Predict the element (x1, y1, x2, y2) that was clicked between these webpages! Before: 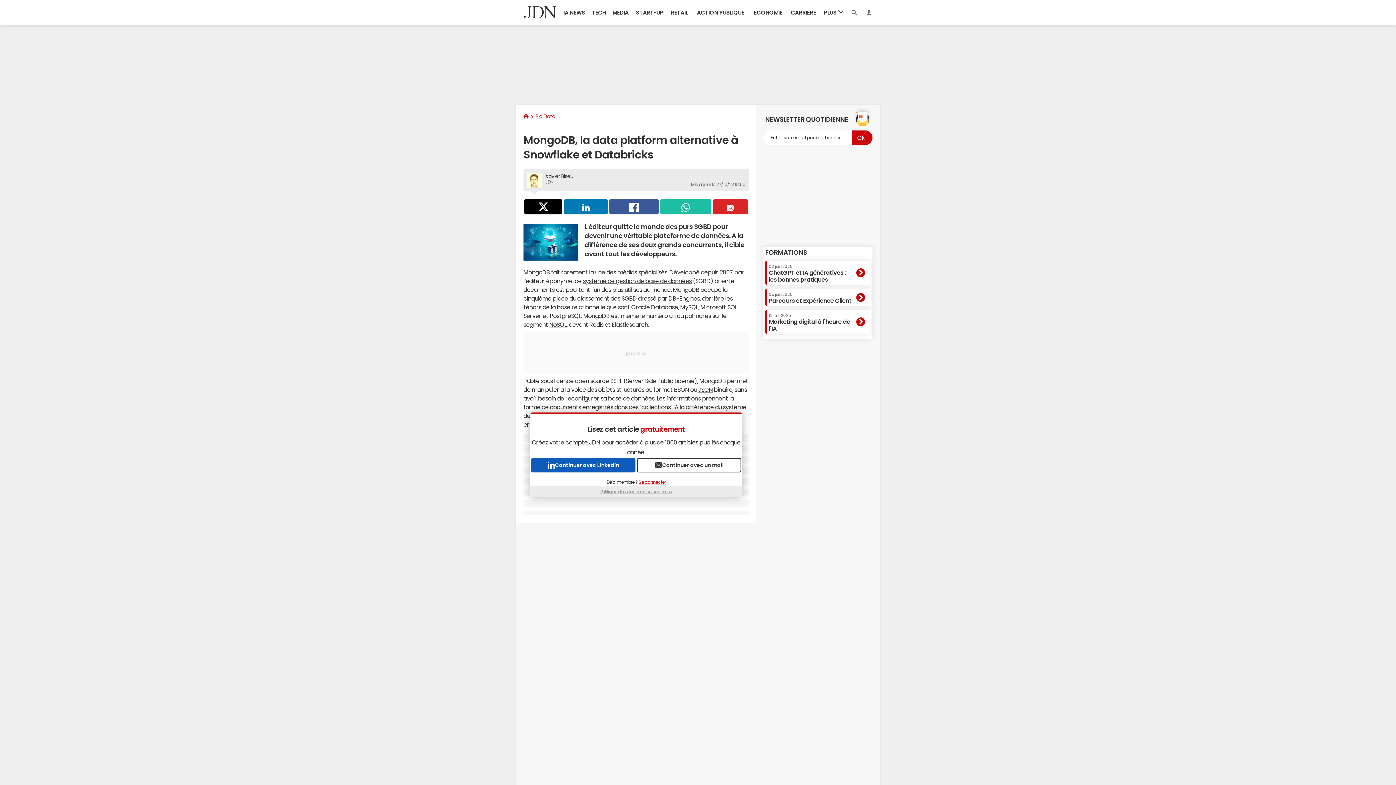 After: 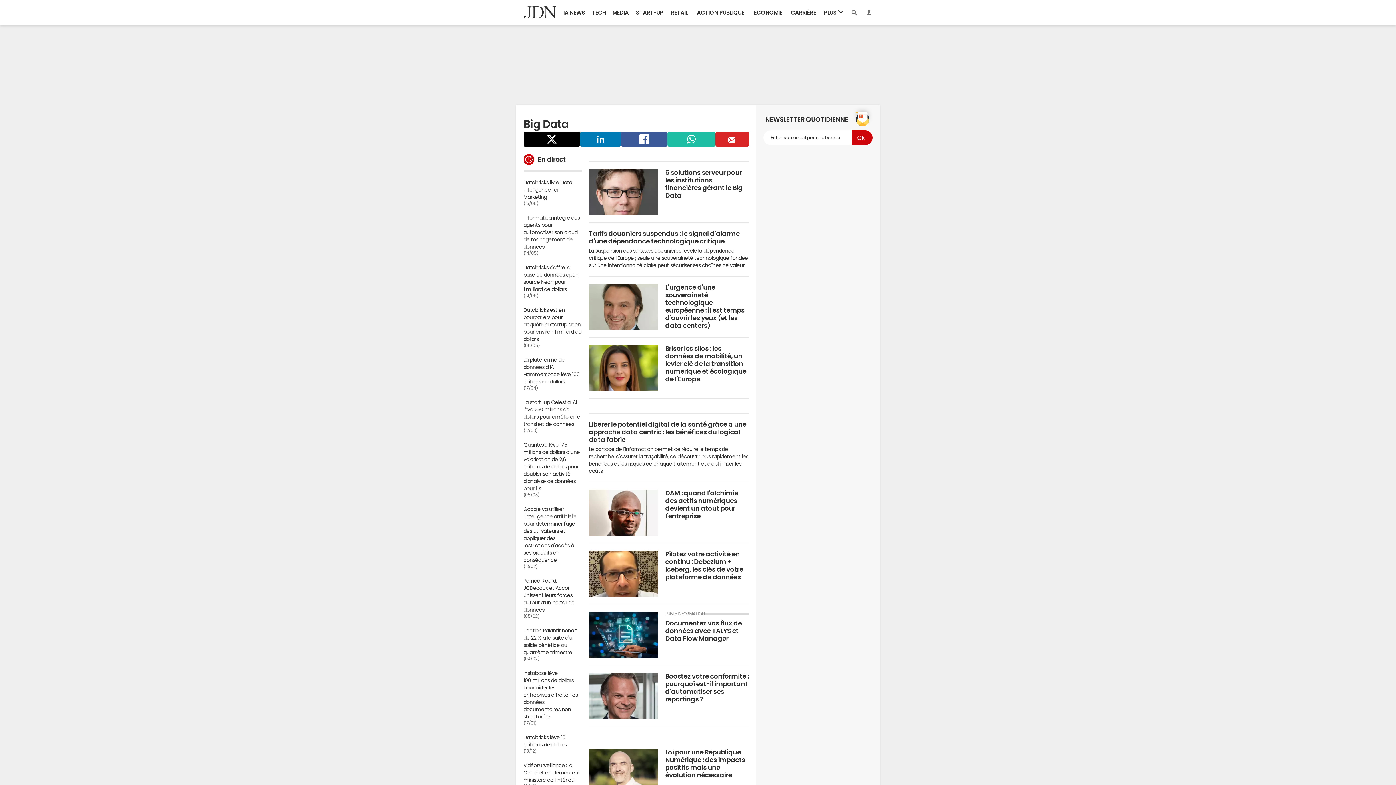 Action: label: Big Data bbox: (535, 113, 555, 118)